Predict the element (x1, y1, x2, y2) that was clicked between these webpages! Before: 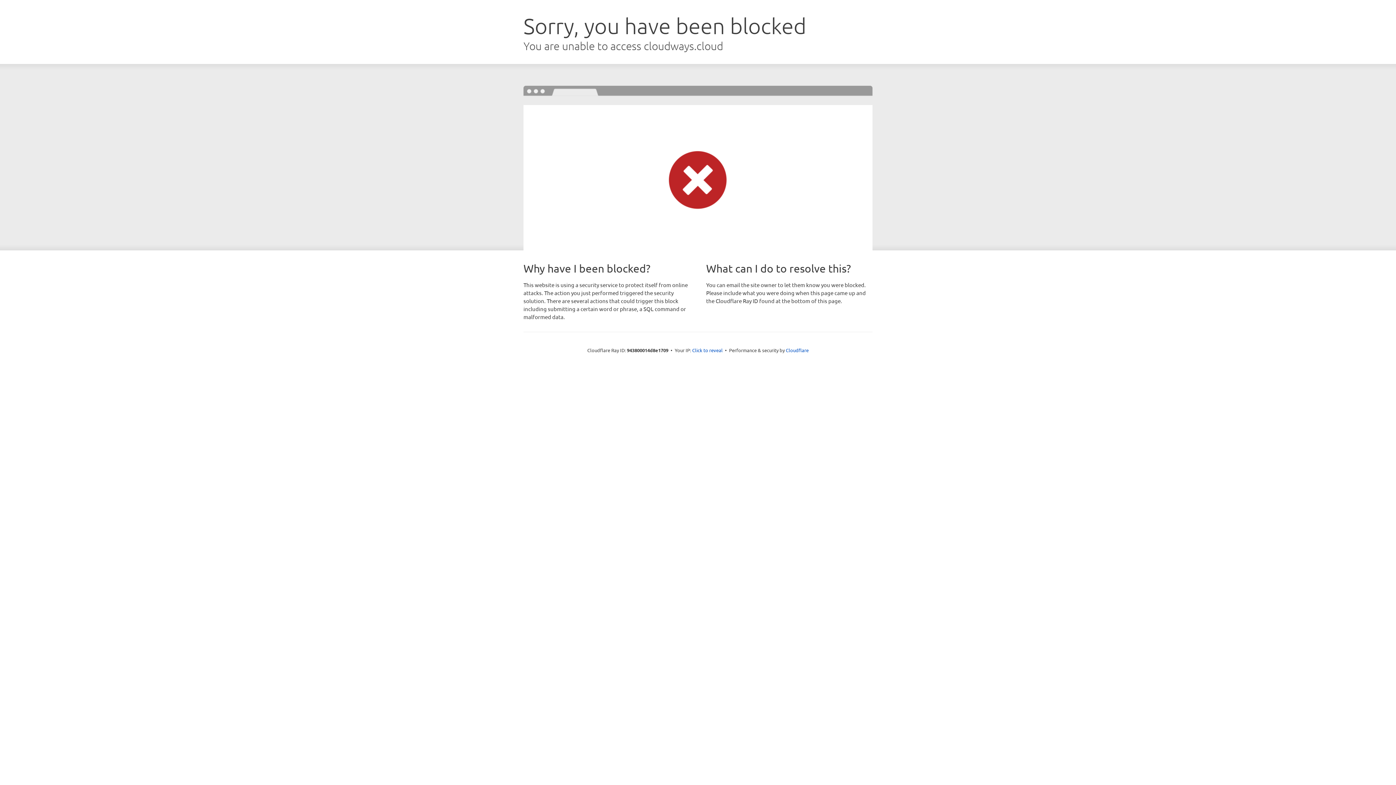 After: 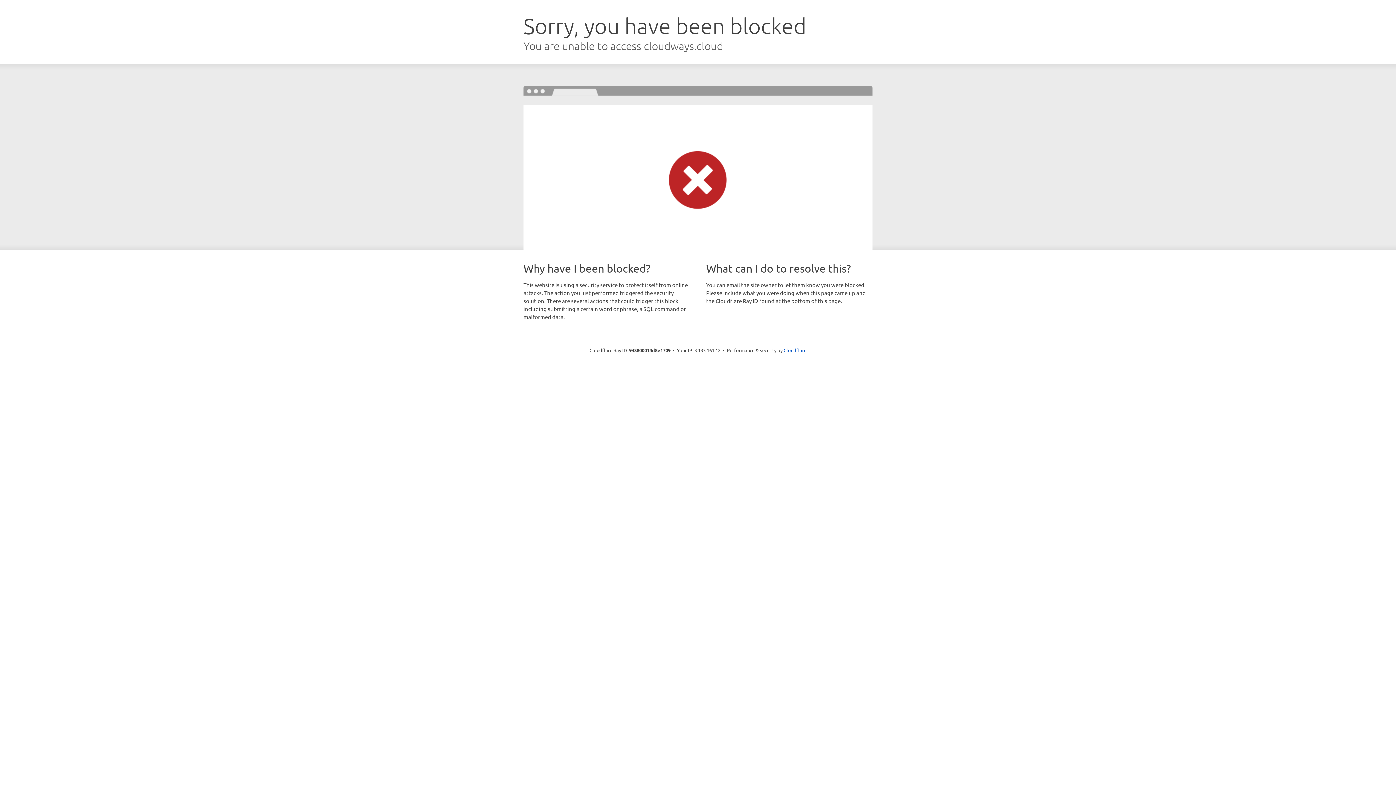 Action: bbox: (692, 346, 722, 353) label: Click to reveal